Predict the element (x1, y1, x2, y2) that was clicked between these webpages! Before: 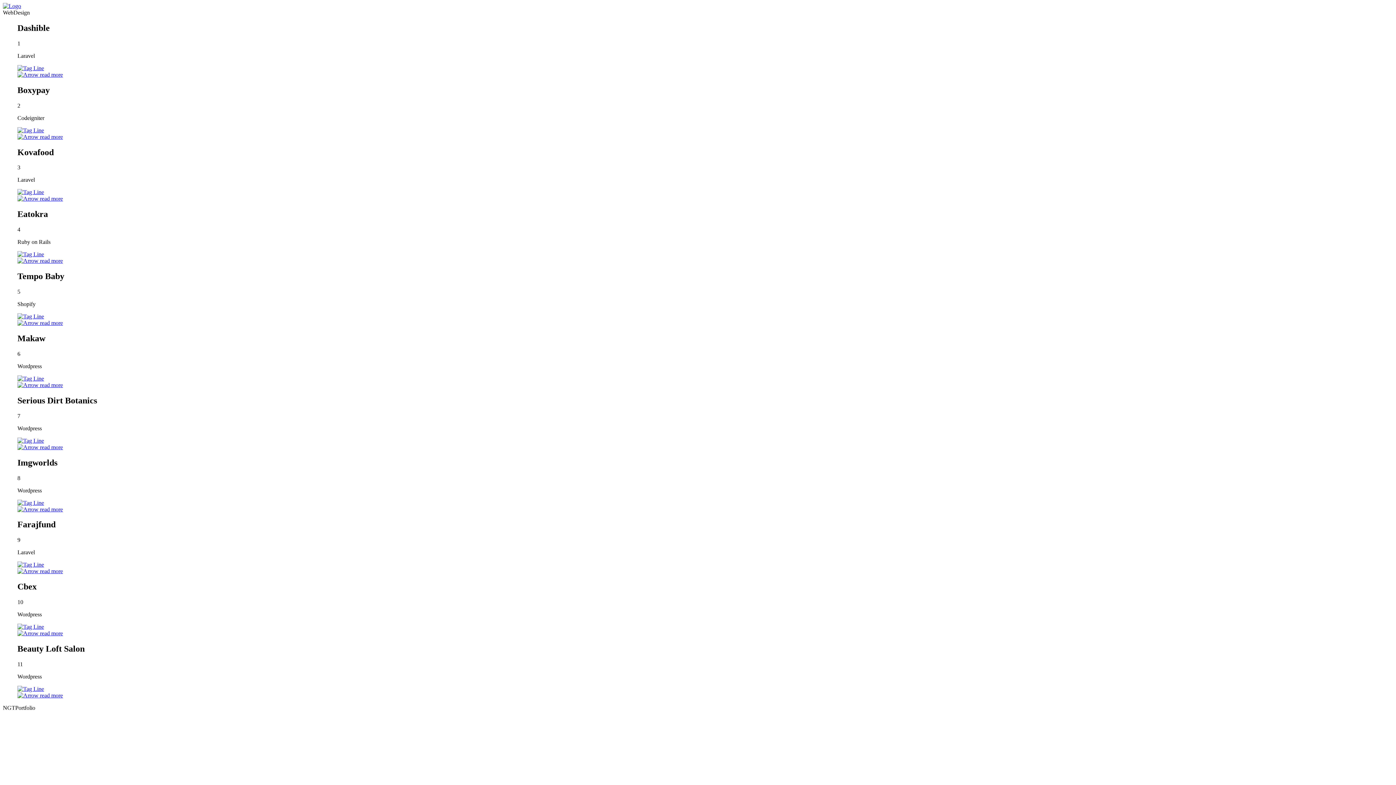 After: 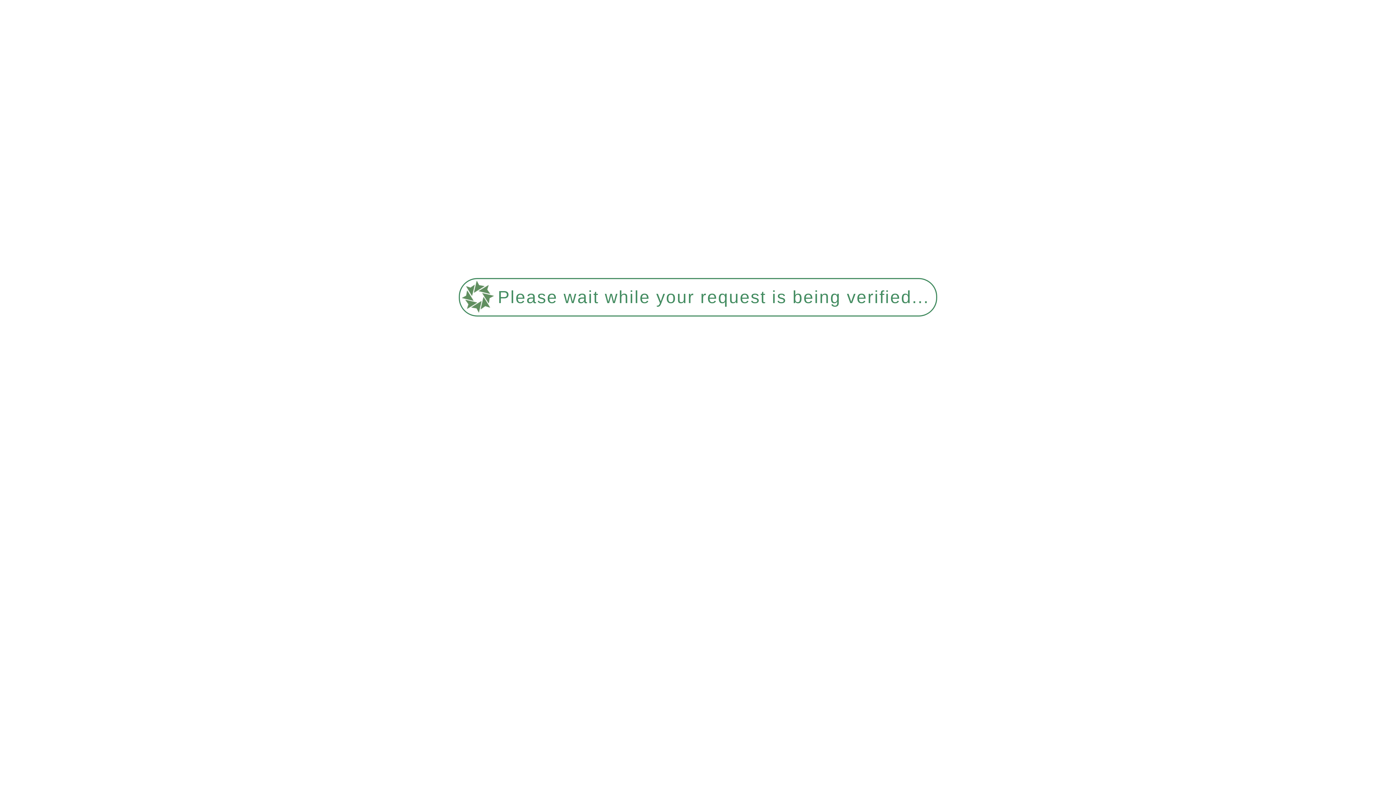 Action: bbox: (17, 189, 1378, 202)